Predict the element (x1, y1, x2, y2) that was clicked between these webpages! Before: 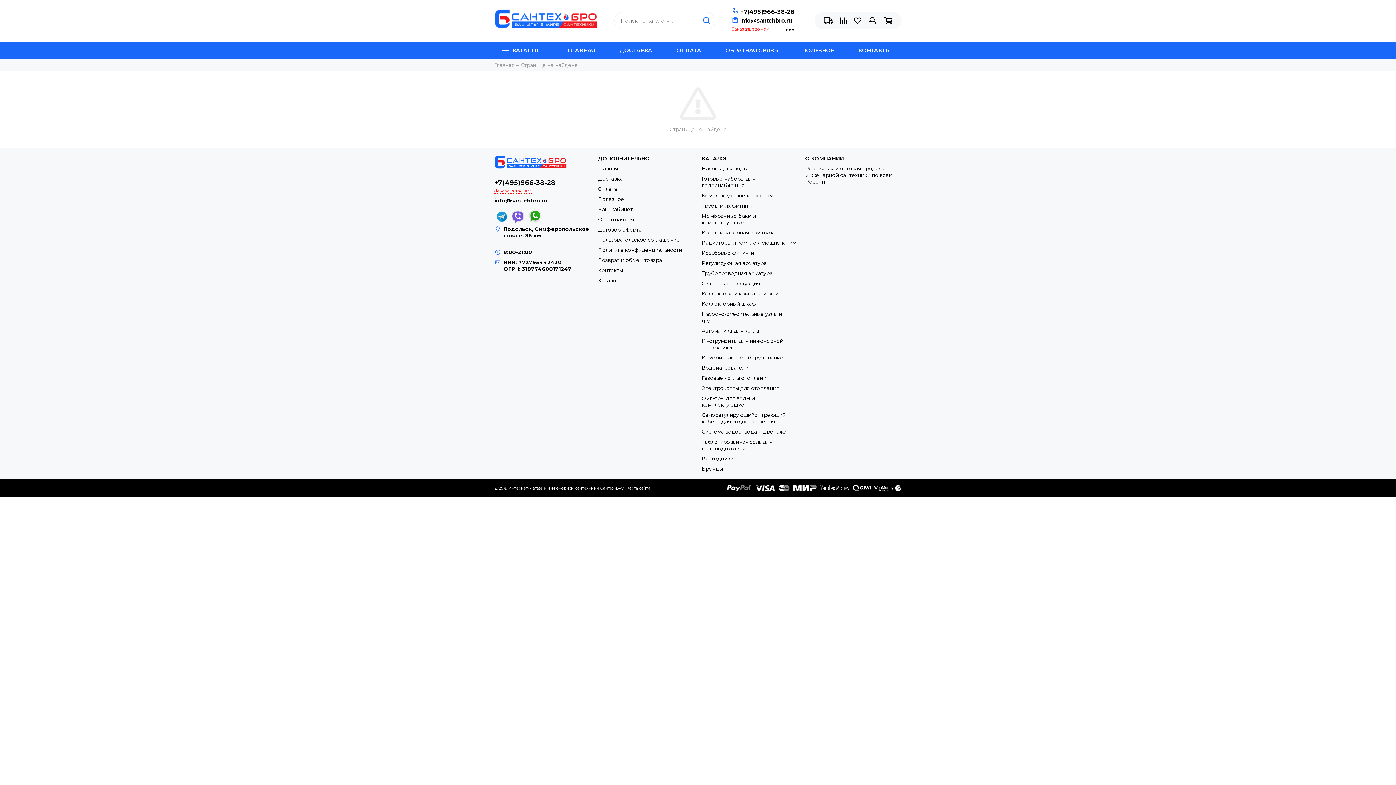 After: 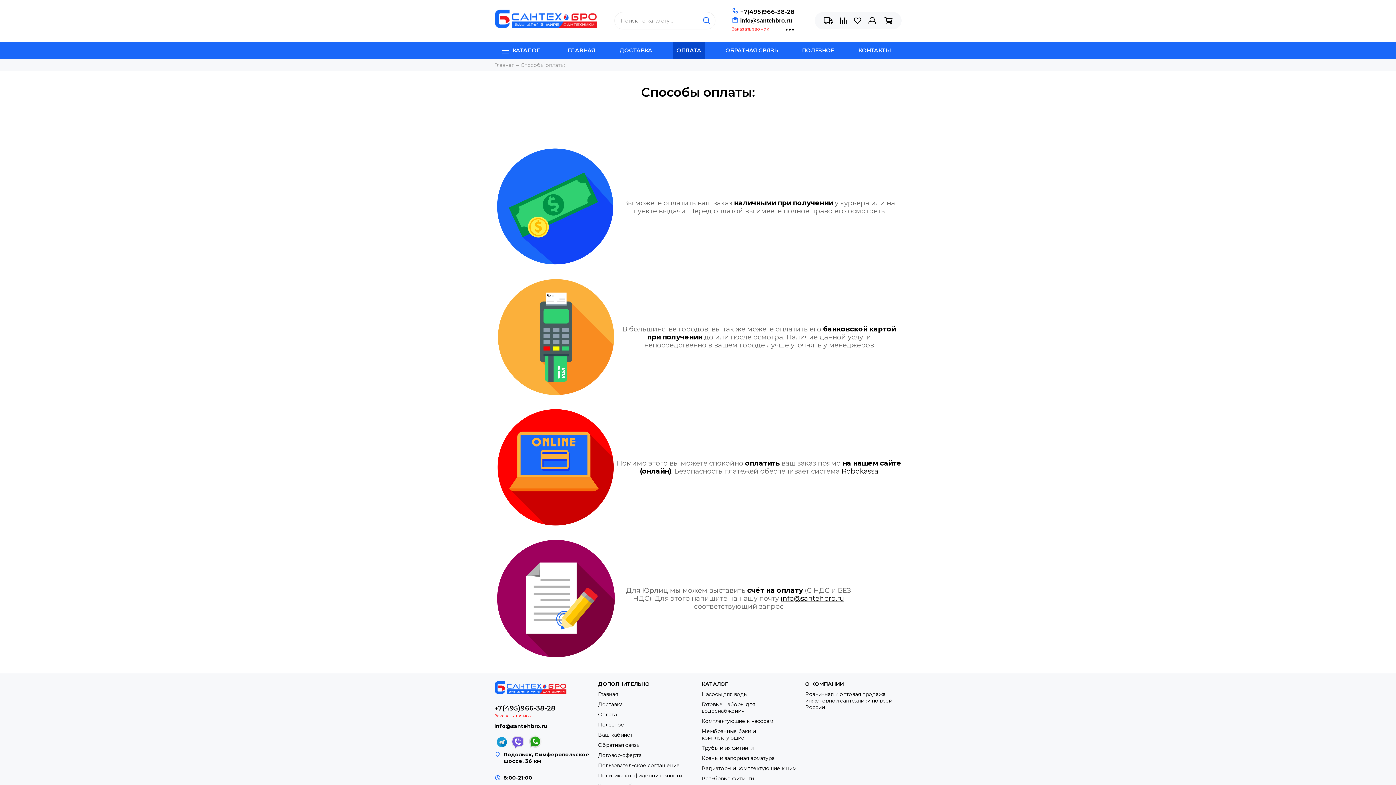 Action: label: ОПЛАТА bbox: (676, 41, 701, 59)